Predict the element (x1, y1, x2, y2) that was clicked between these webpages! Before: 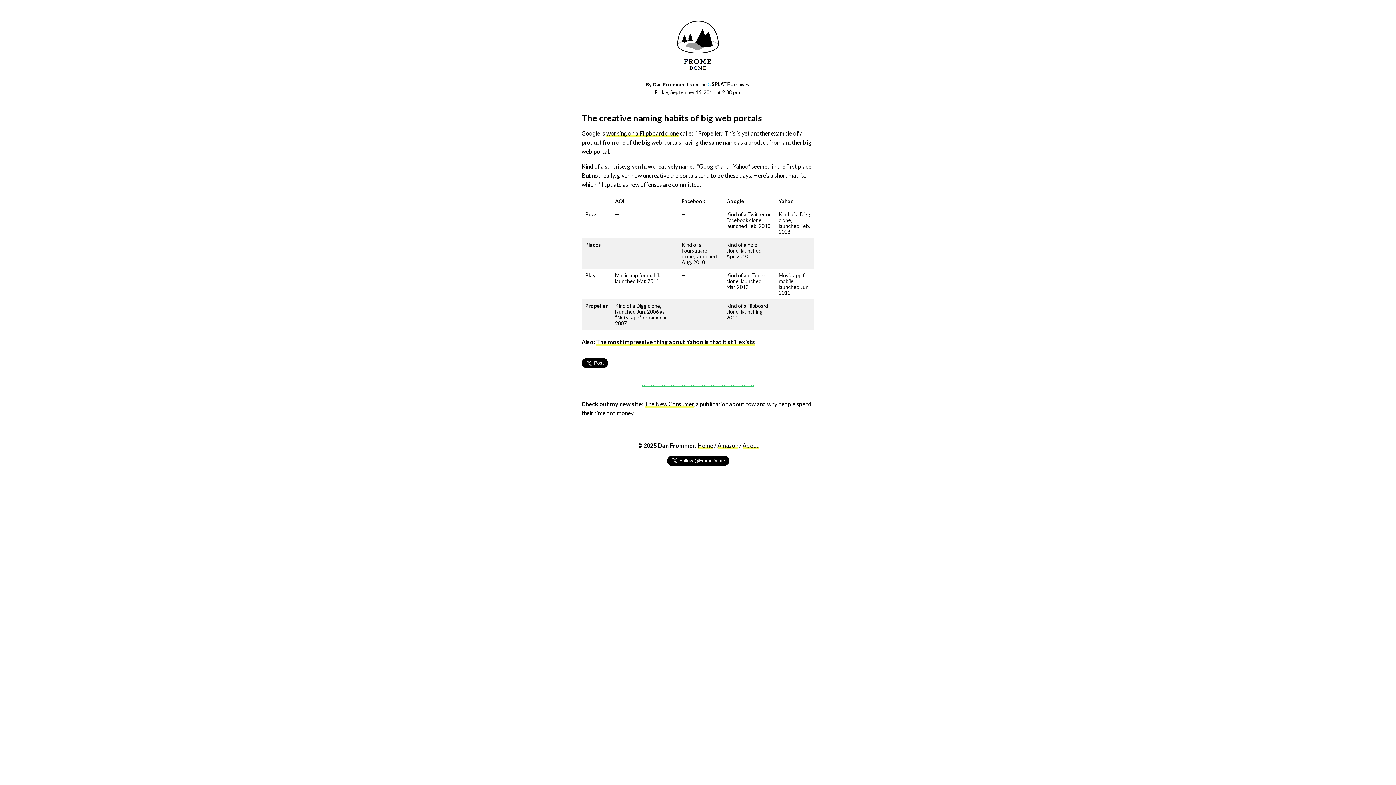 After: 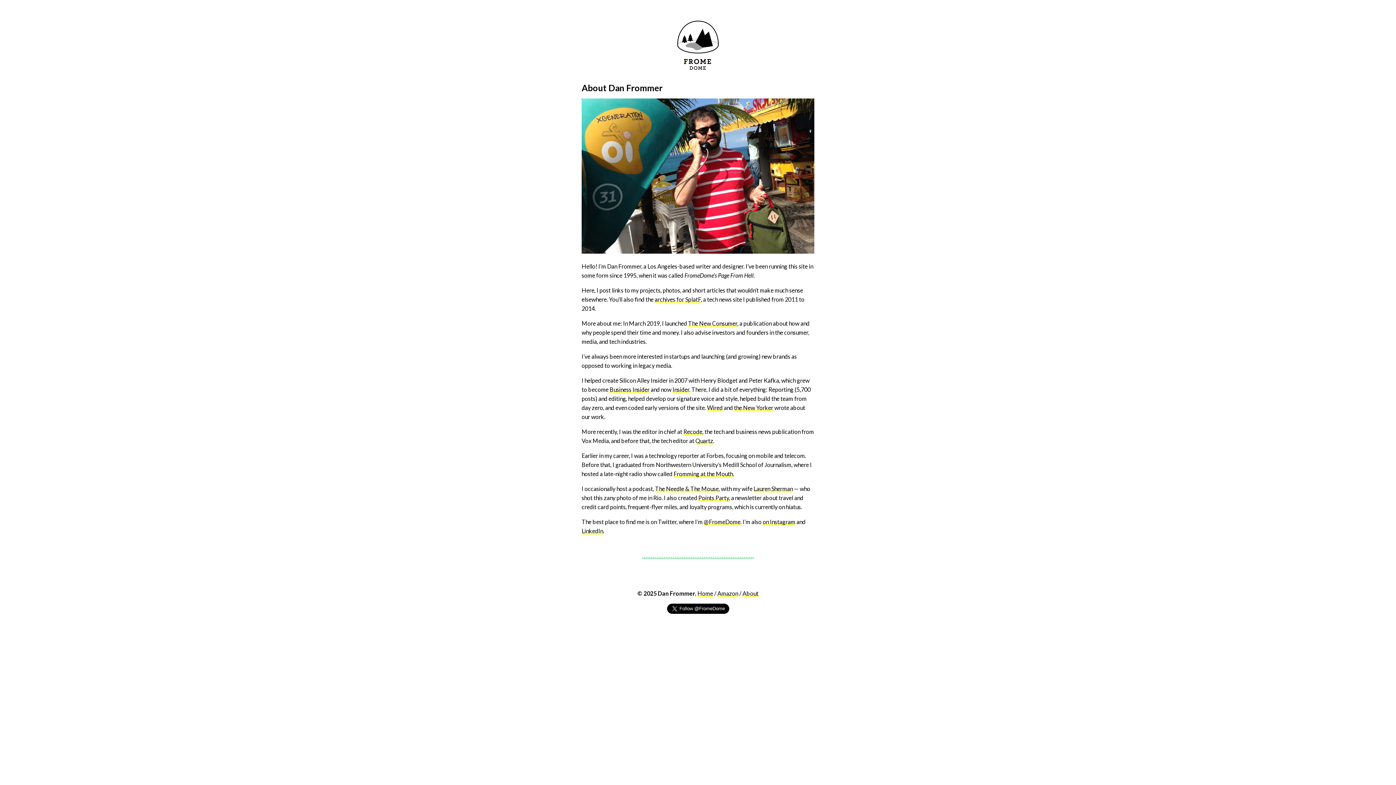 Action: label: About bbox: (742, 442, 758, 449)